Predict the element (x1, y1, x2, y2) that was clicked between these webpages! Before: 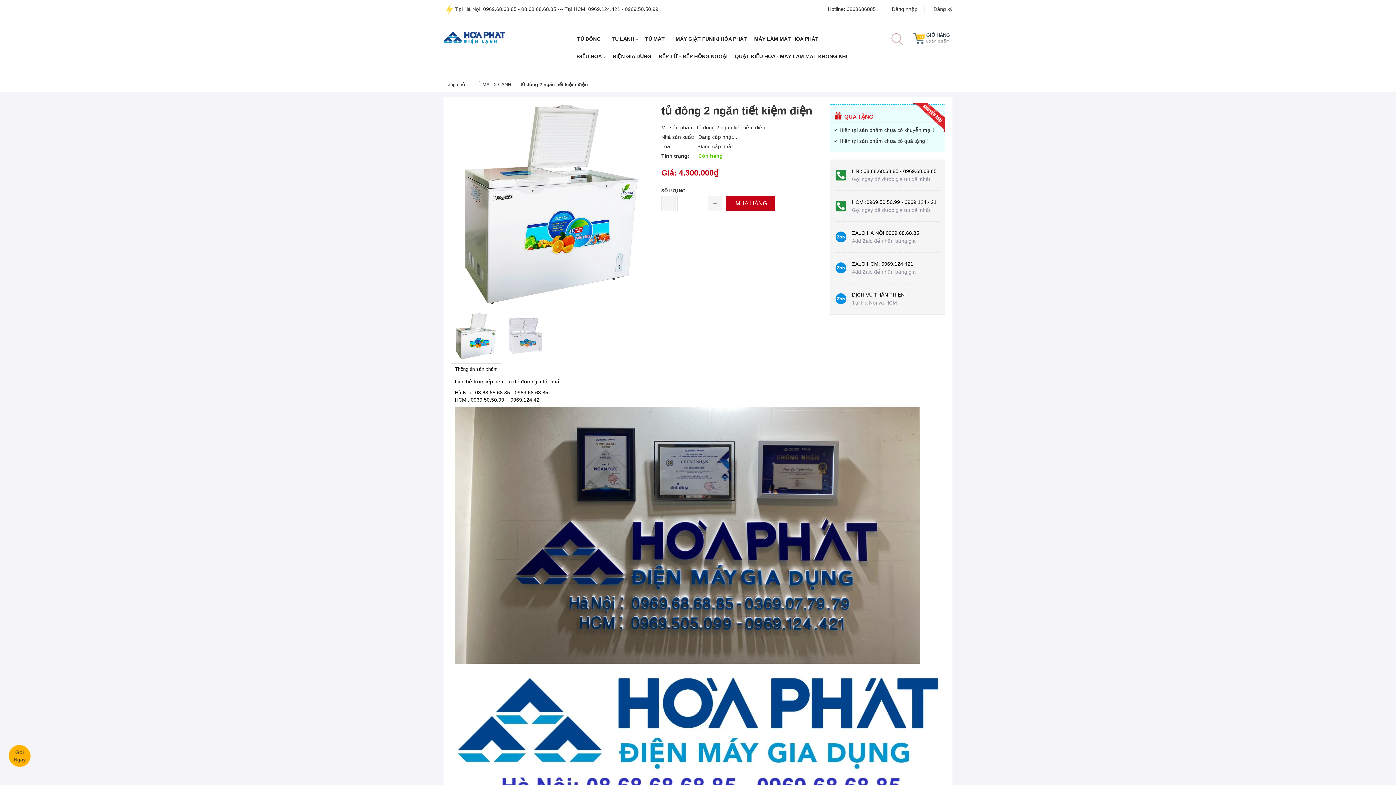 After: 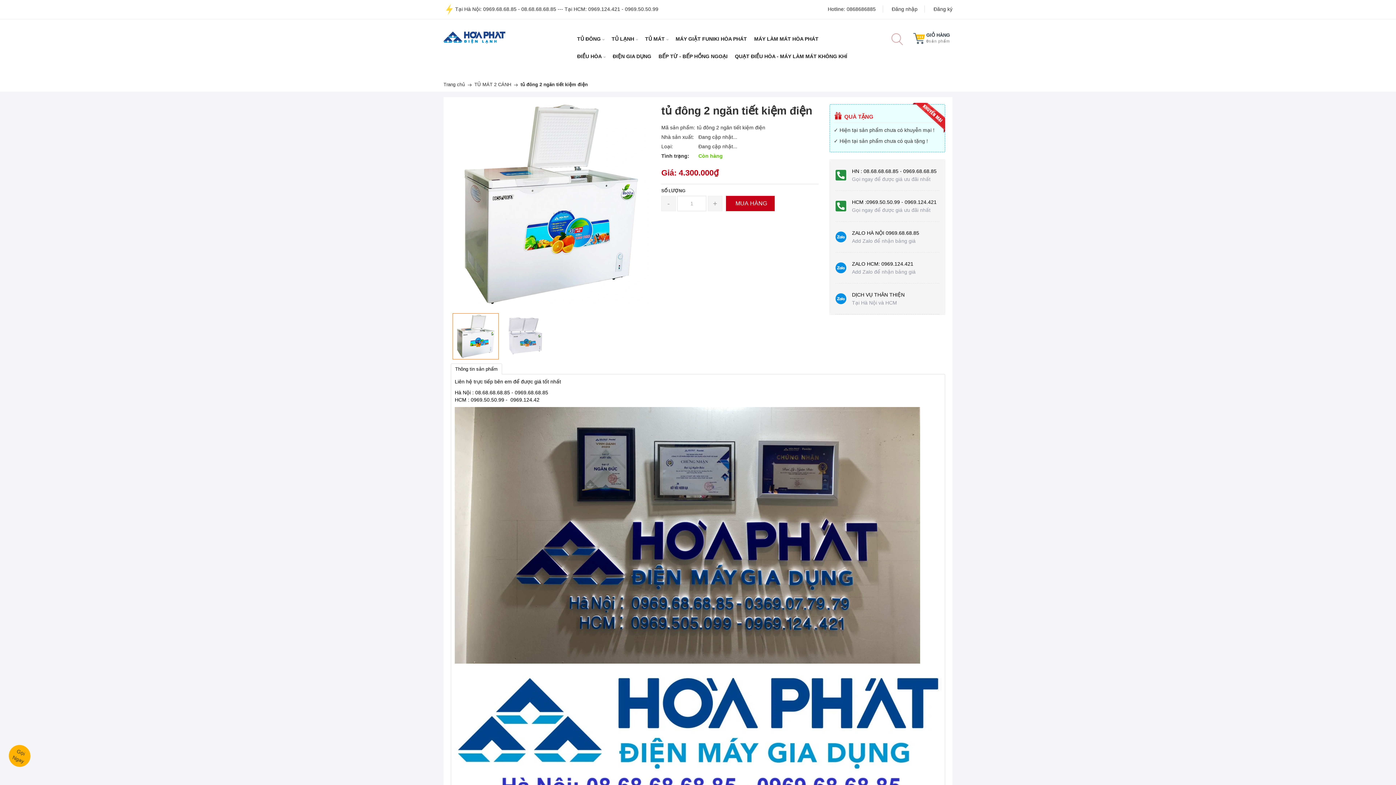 Action: bbox: (452, 313, 498, 359)